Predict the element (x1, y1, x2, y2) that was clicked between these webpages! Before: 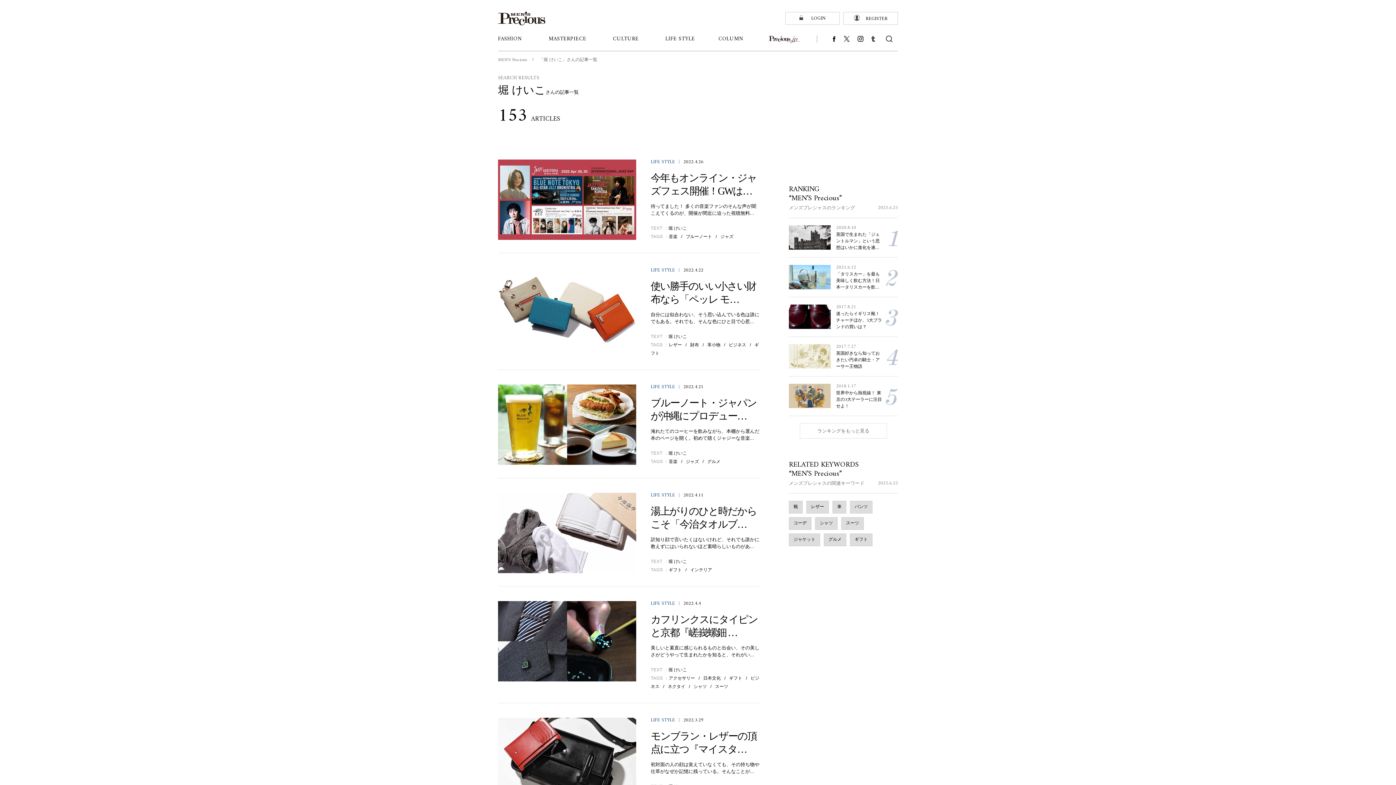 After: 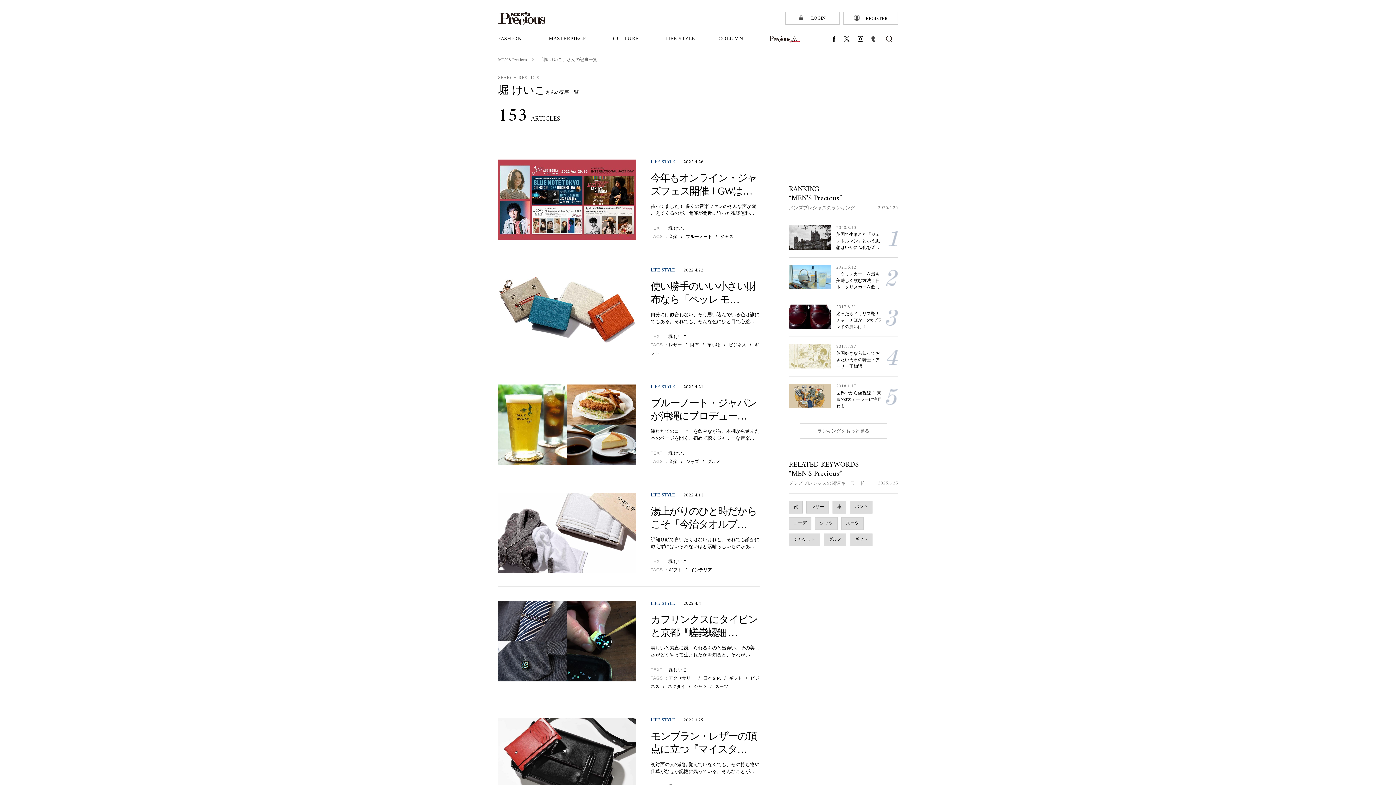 Action: label: 堀 けいこ bbox: (668, 559, 687, 564)